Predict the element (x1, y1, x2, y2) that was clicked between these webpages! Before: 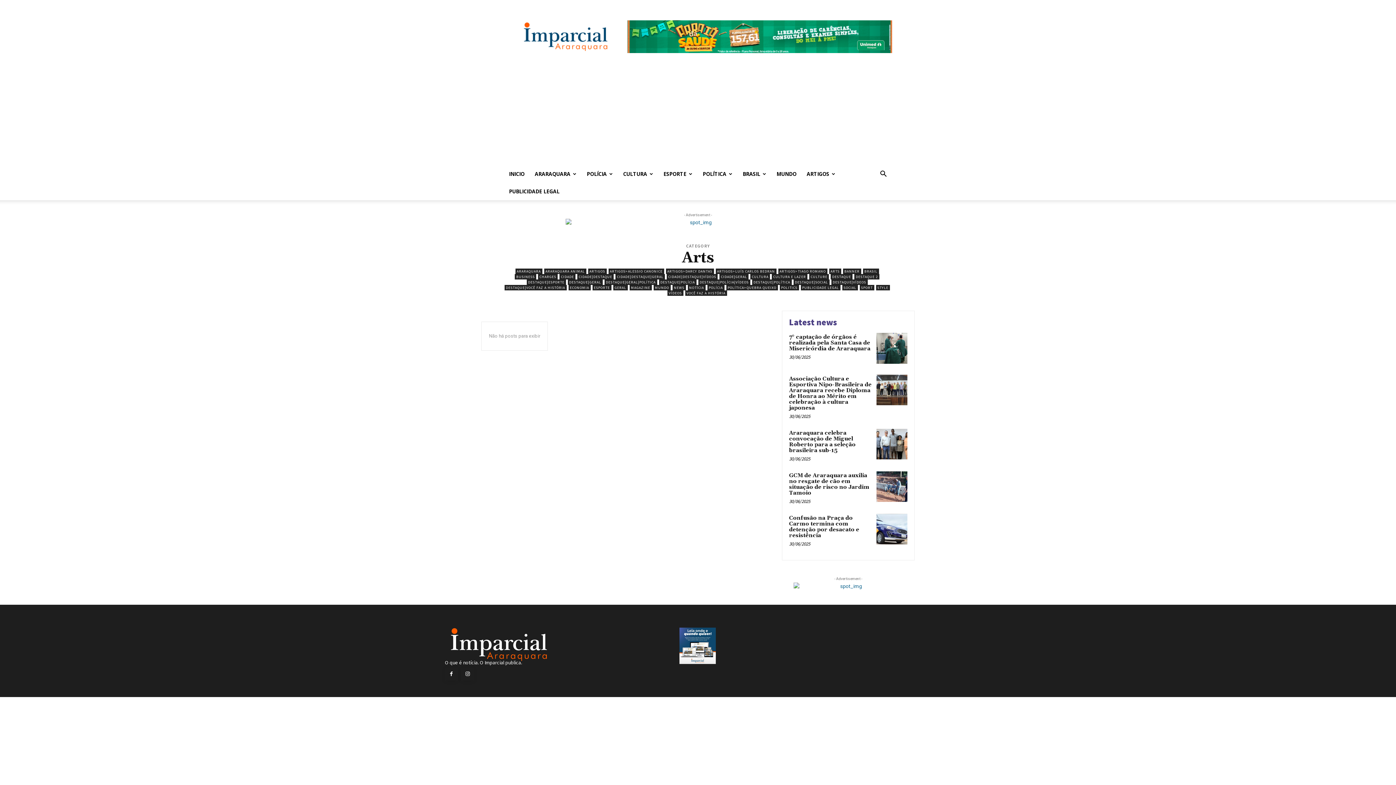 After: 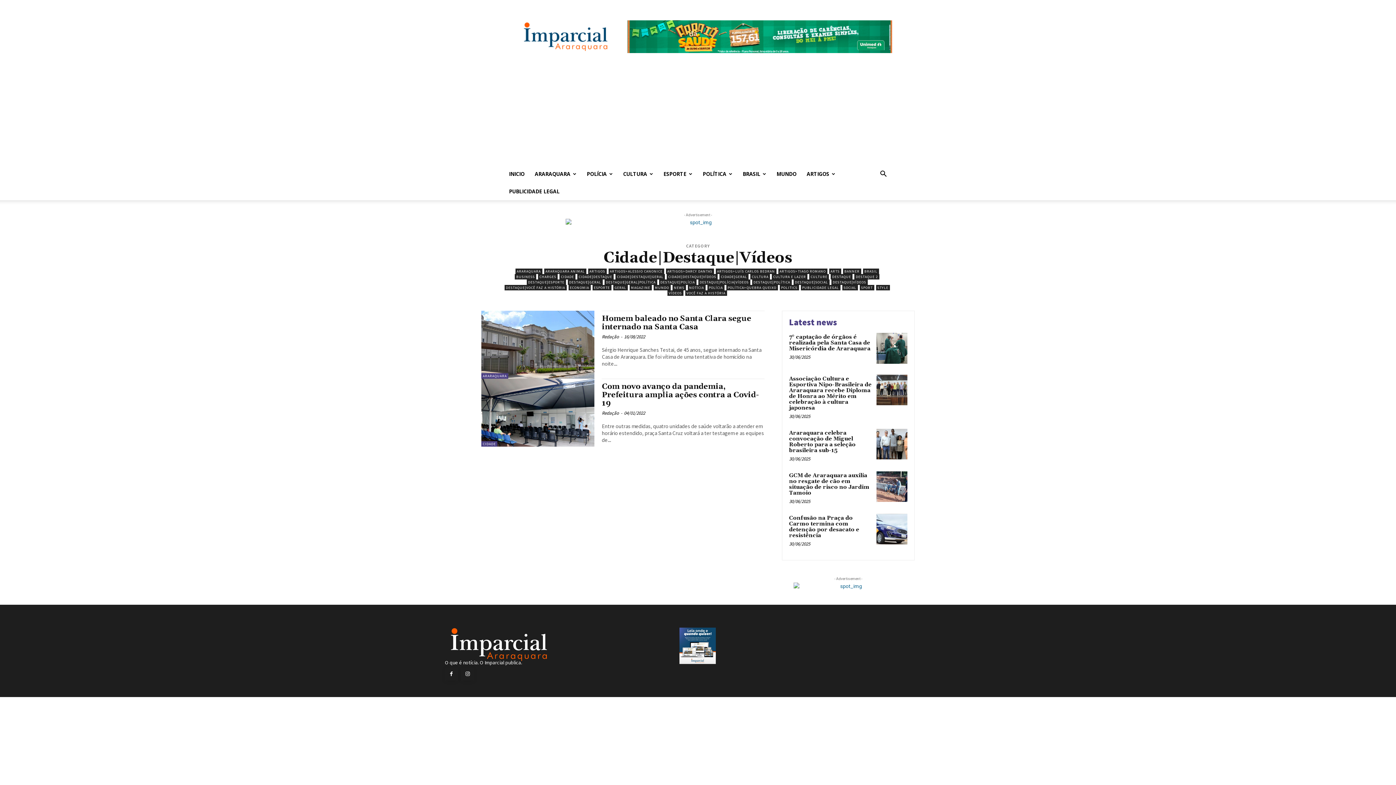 Action: label: CIDADE|DESTAQUE|VÍDEOS bbox: (666, 274, 717, 279)